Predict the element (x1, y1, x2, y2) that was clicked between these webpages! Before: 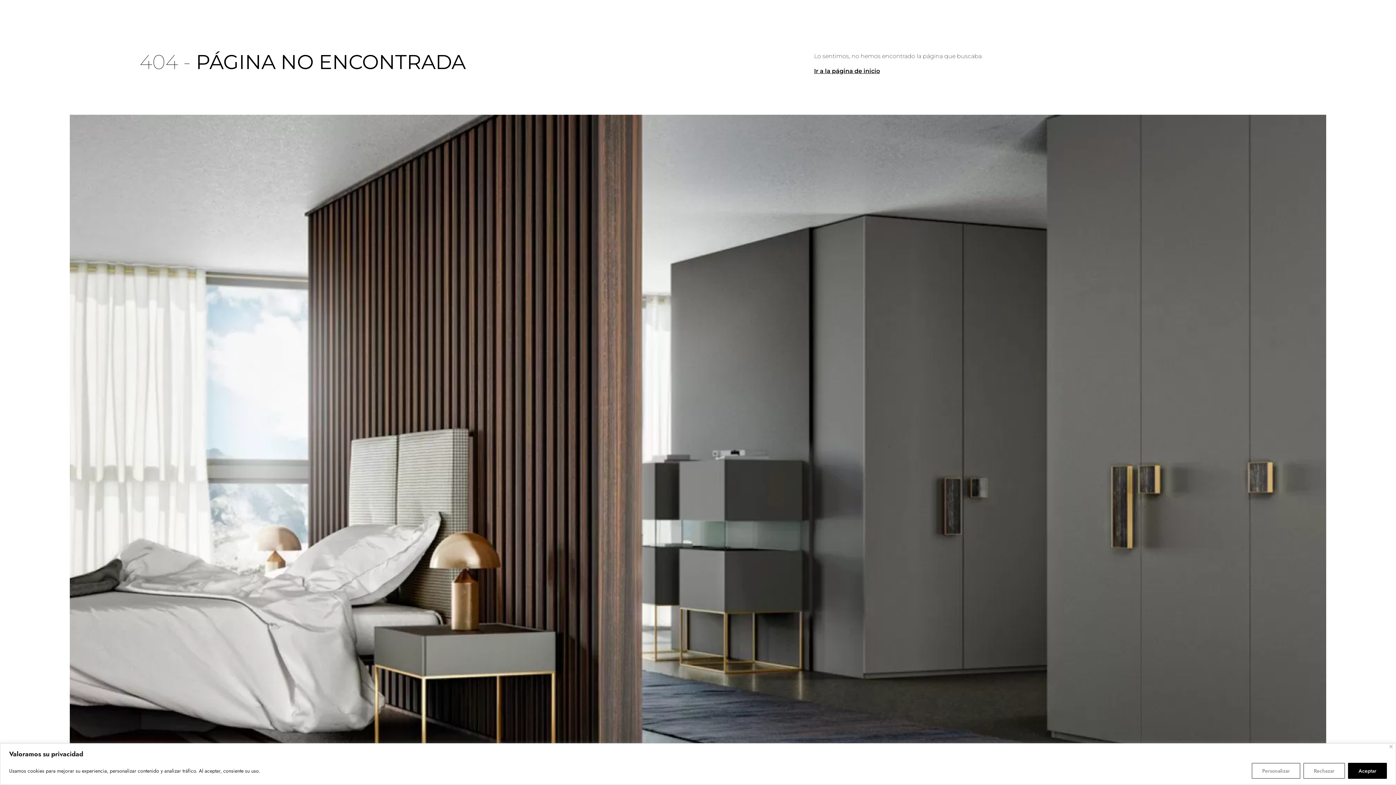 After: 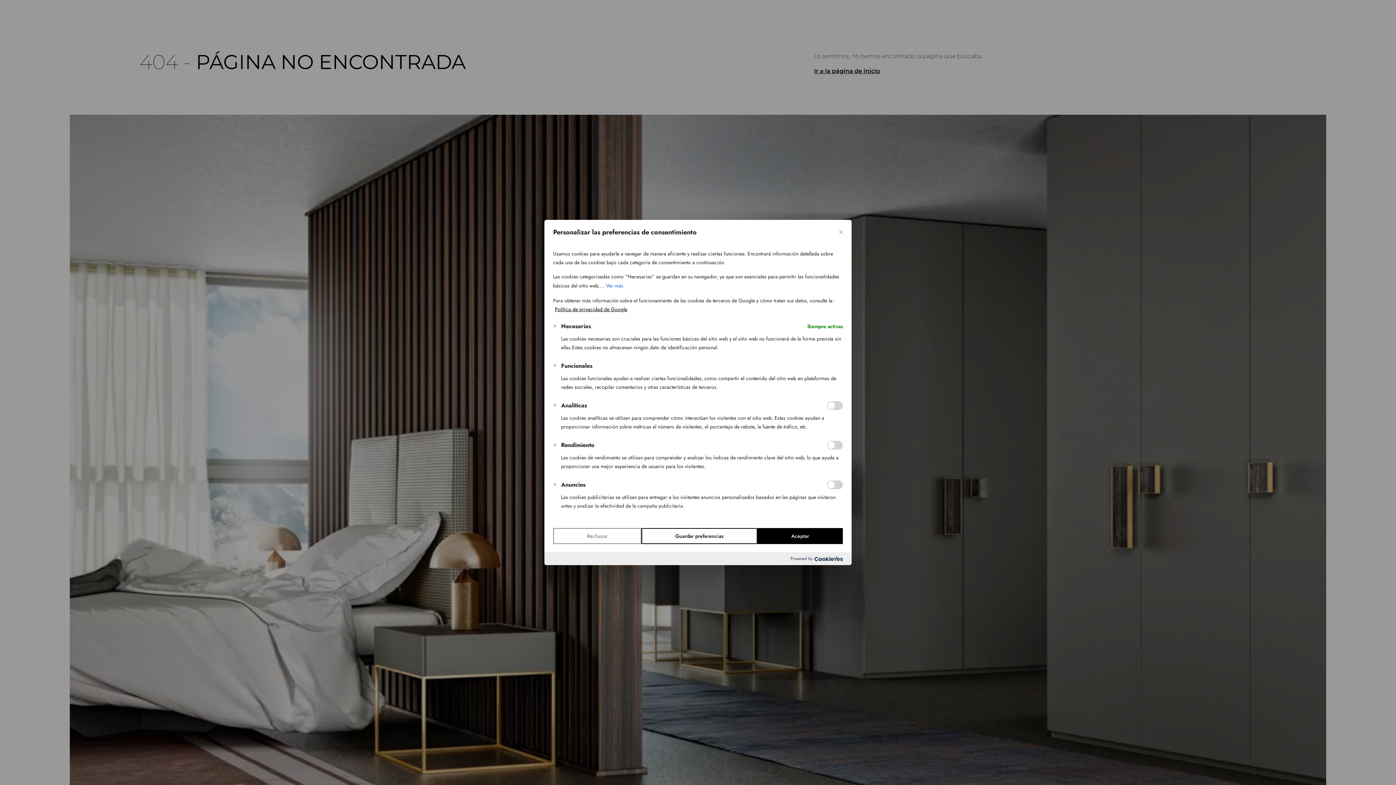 Action: label: Personalizar bbox: (1252, 763, 1300, 779)